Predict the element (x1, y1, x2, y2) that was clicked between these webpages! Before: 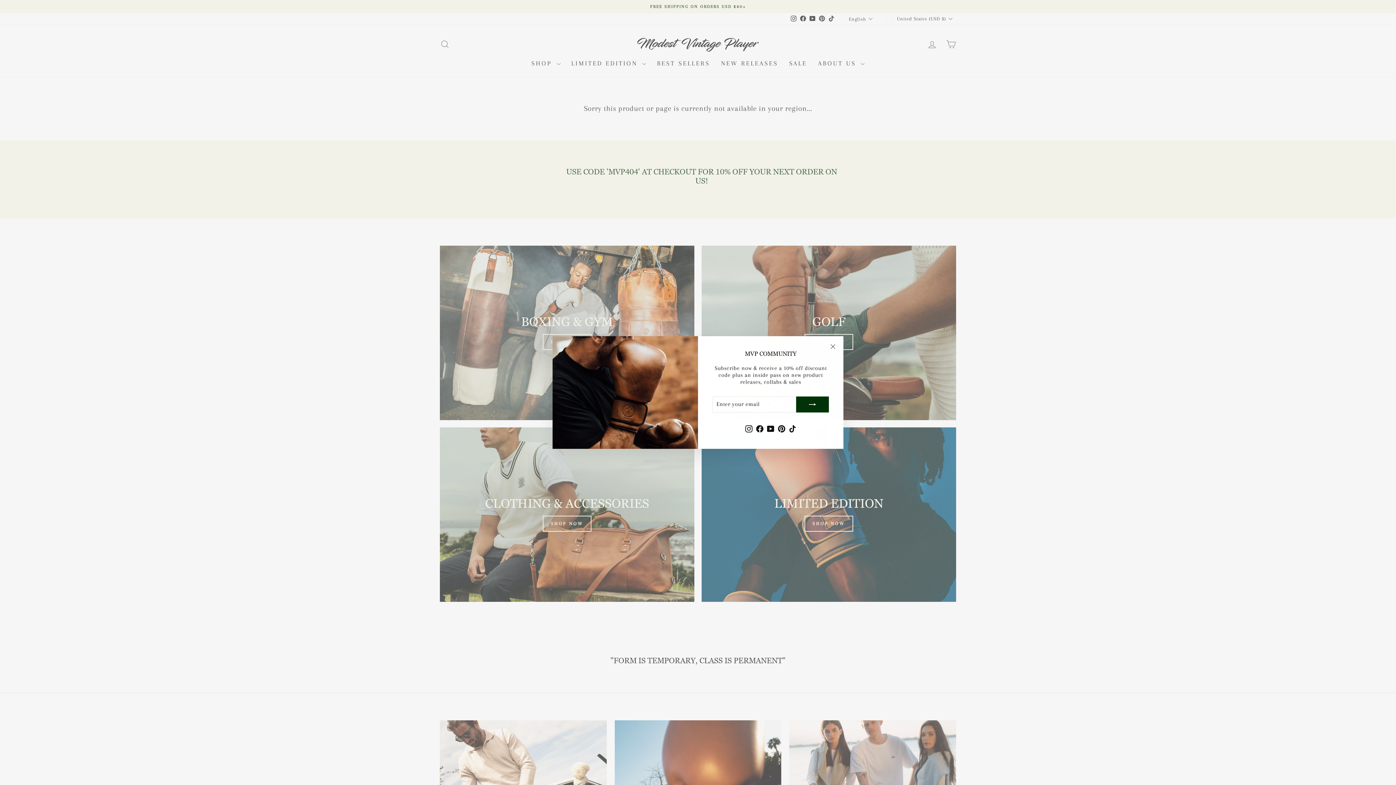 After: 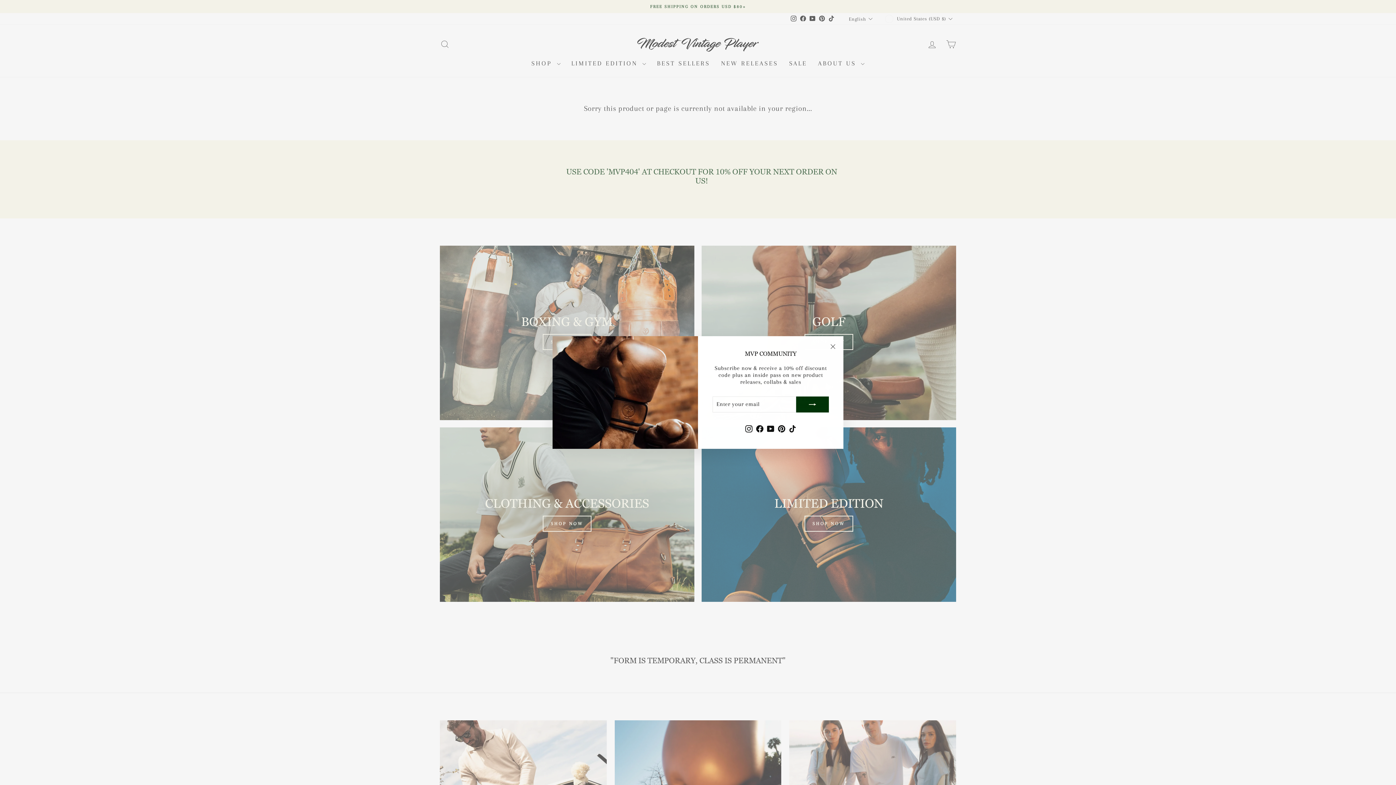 Action: bbox: (754, 434, 765, 445) label: Facebook